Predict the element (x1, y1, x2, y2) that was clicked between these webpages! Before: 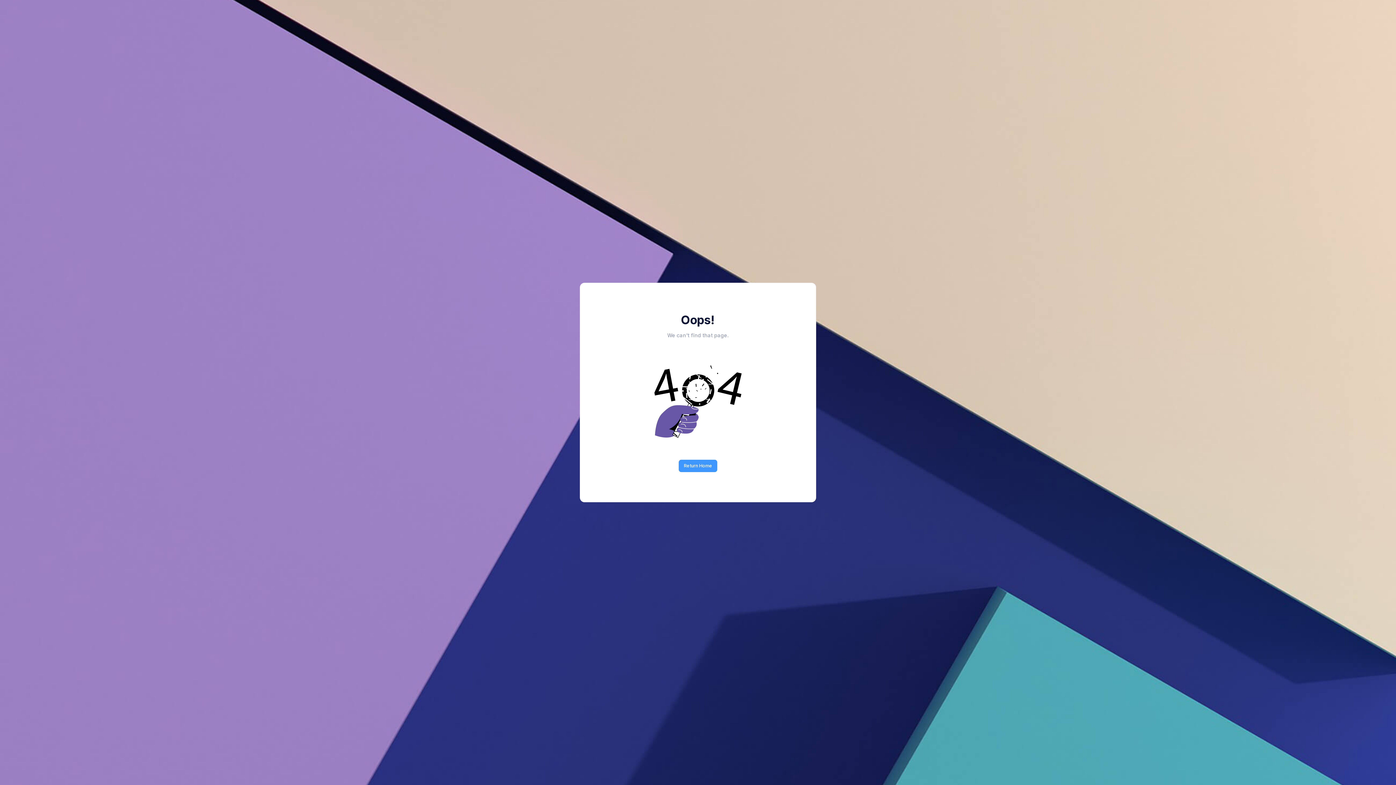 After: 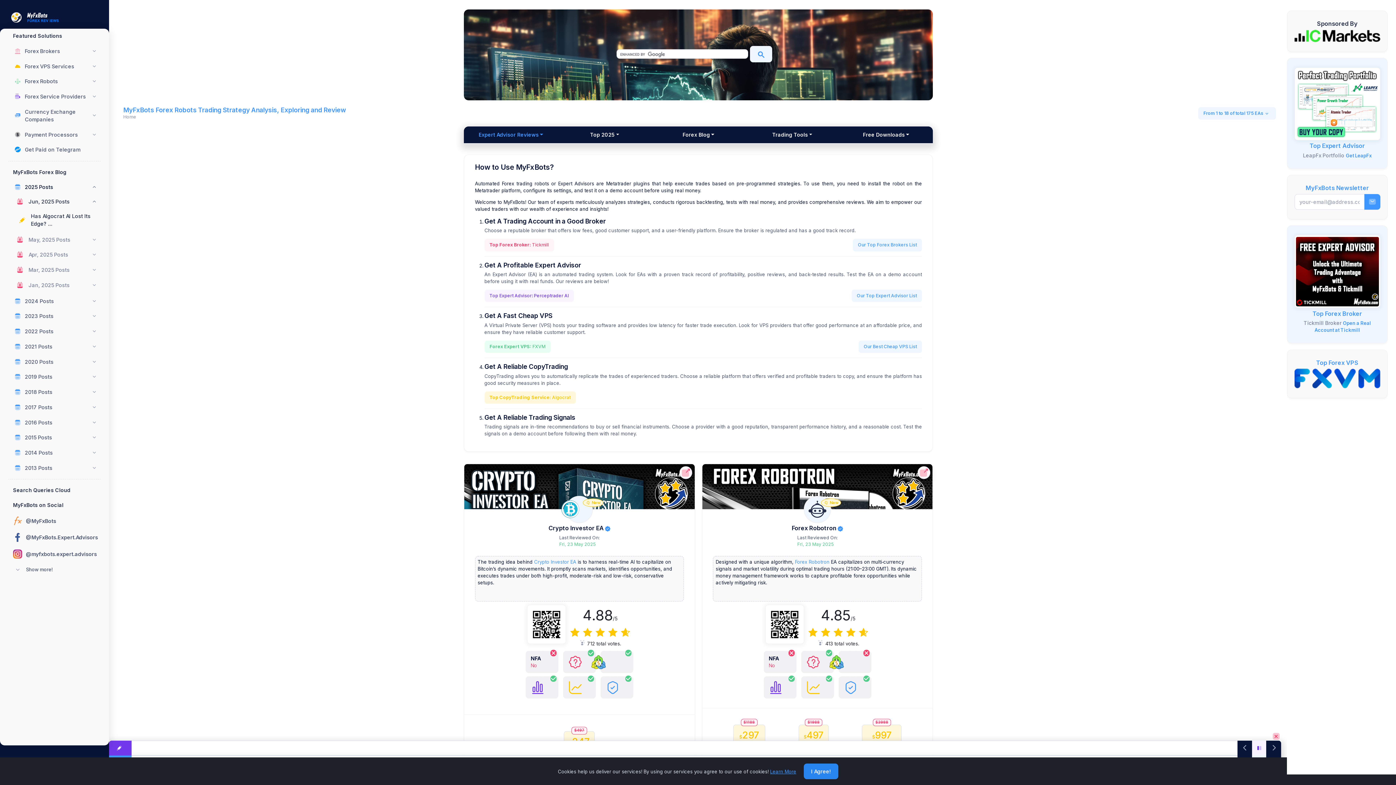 Action: bbox: (678, 460, 717, 472) label: Return Home